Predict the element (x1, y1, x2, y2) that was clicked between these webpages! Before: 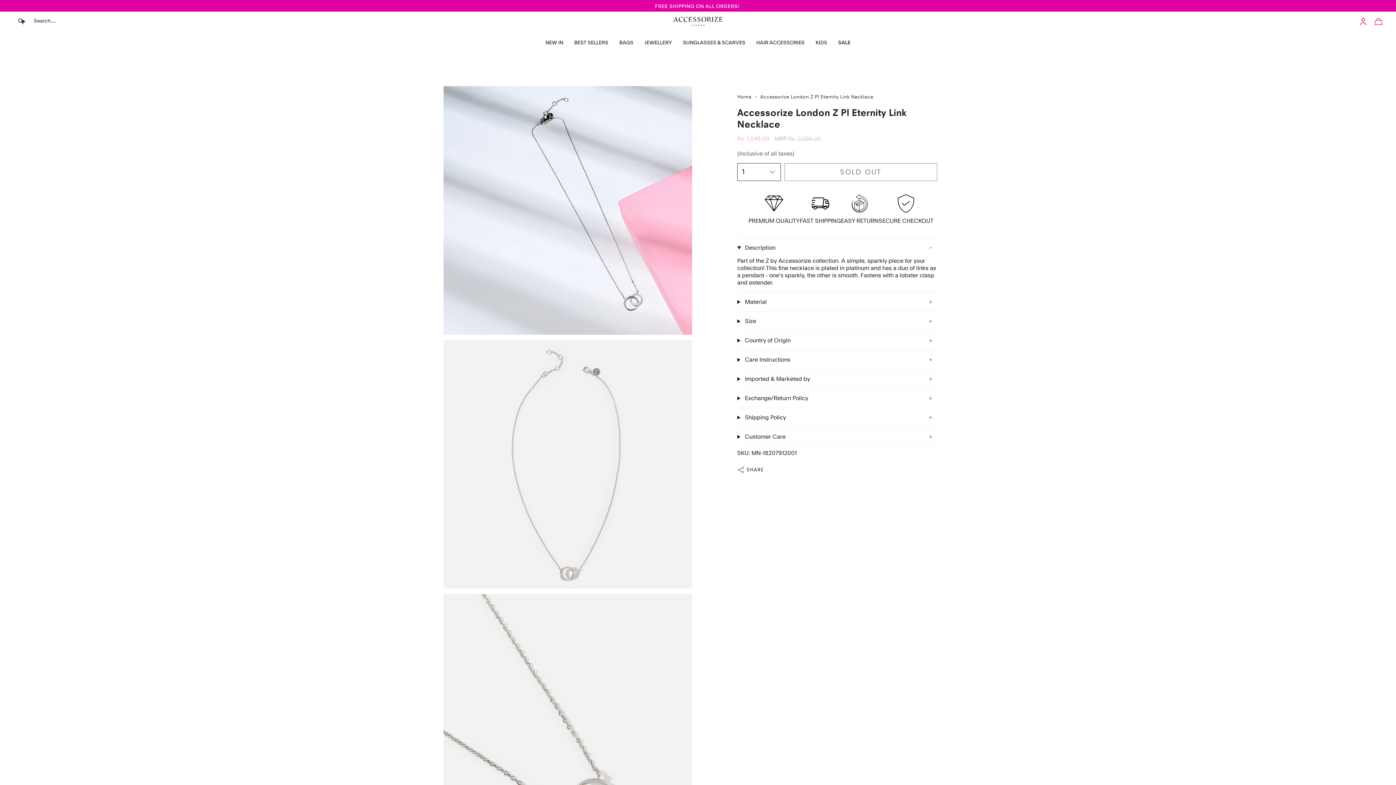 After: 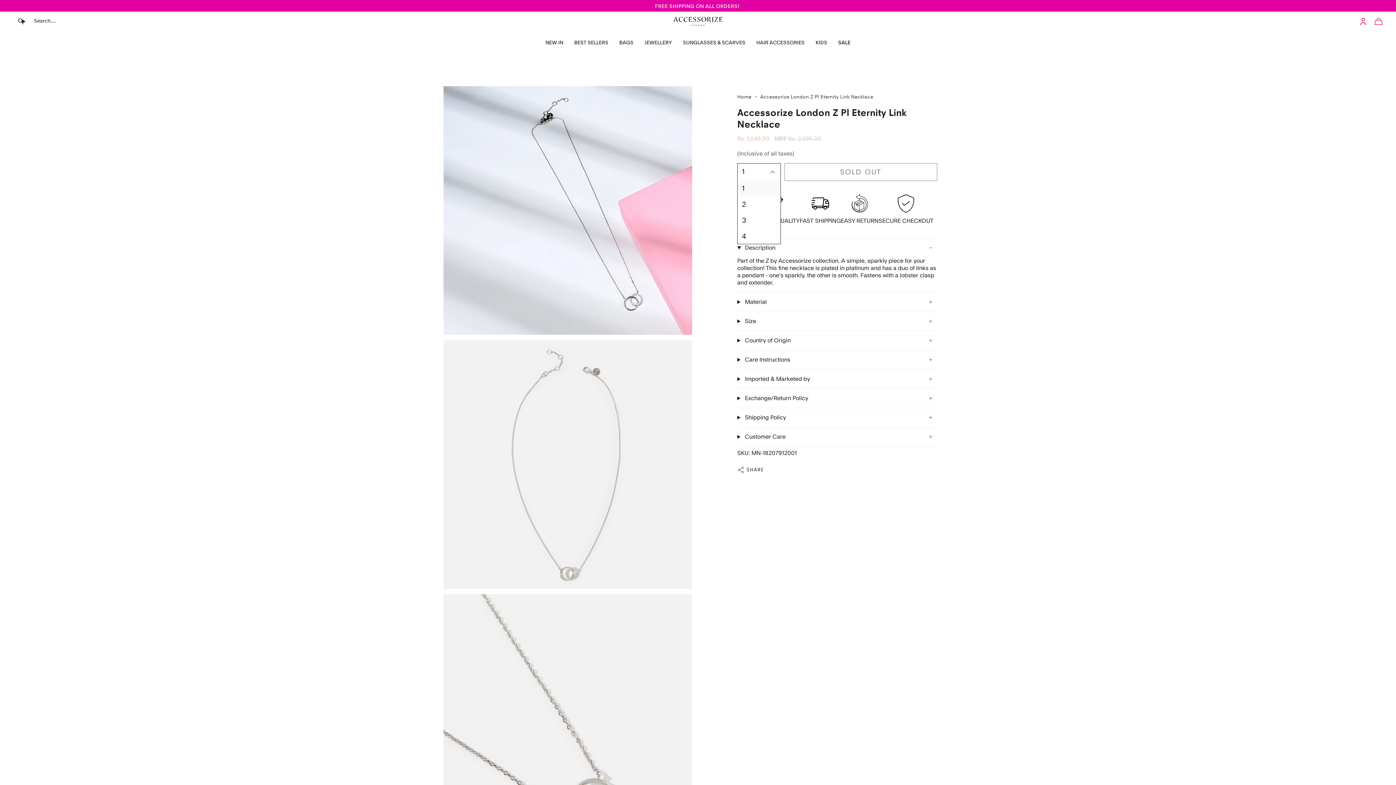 Action: label: 1 bbox: (737, 163, 781, 181)